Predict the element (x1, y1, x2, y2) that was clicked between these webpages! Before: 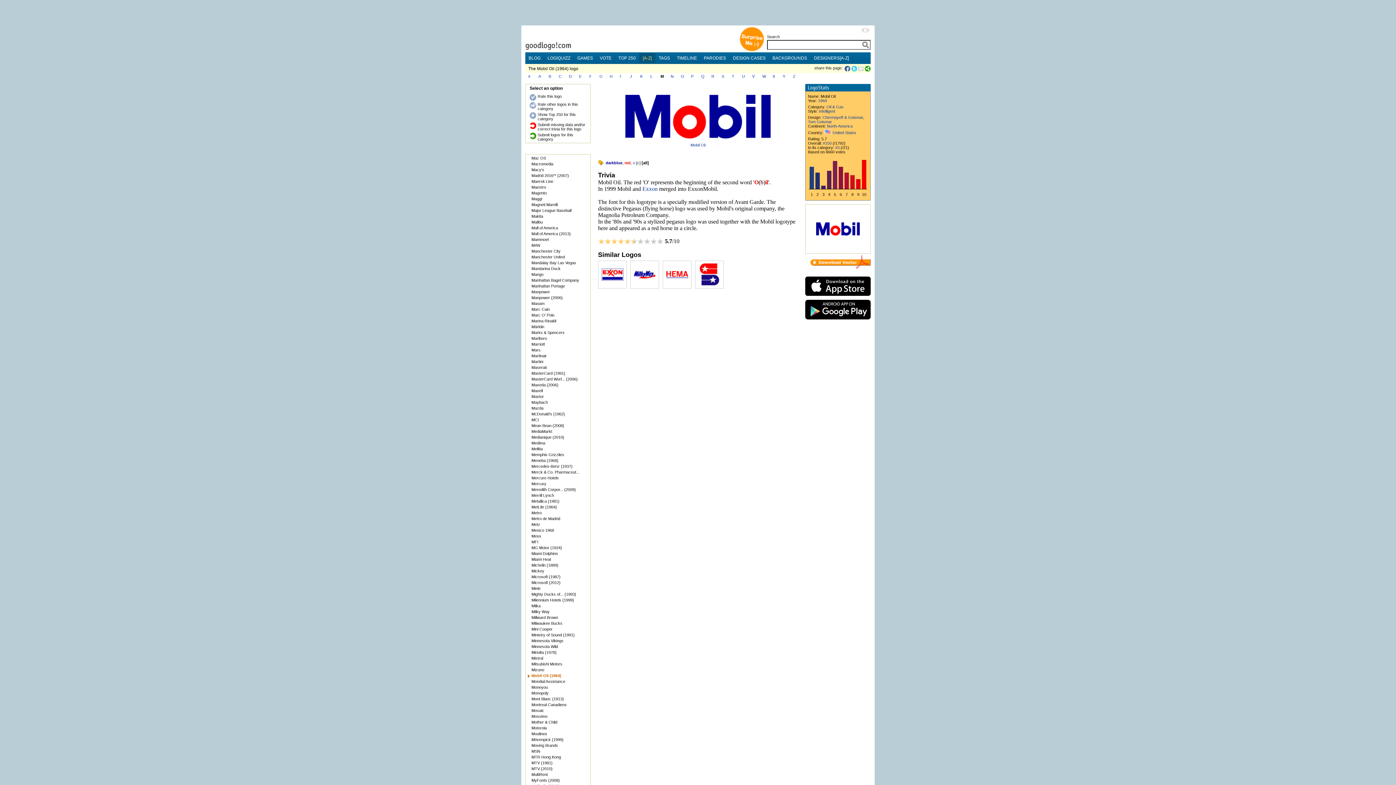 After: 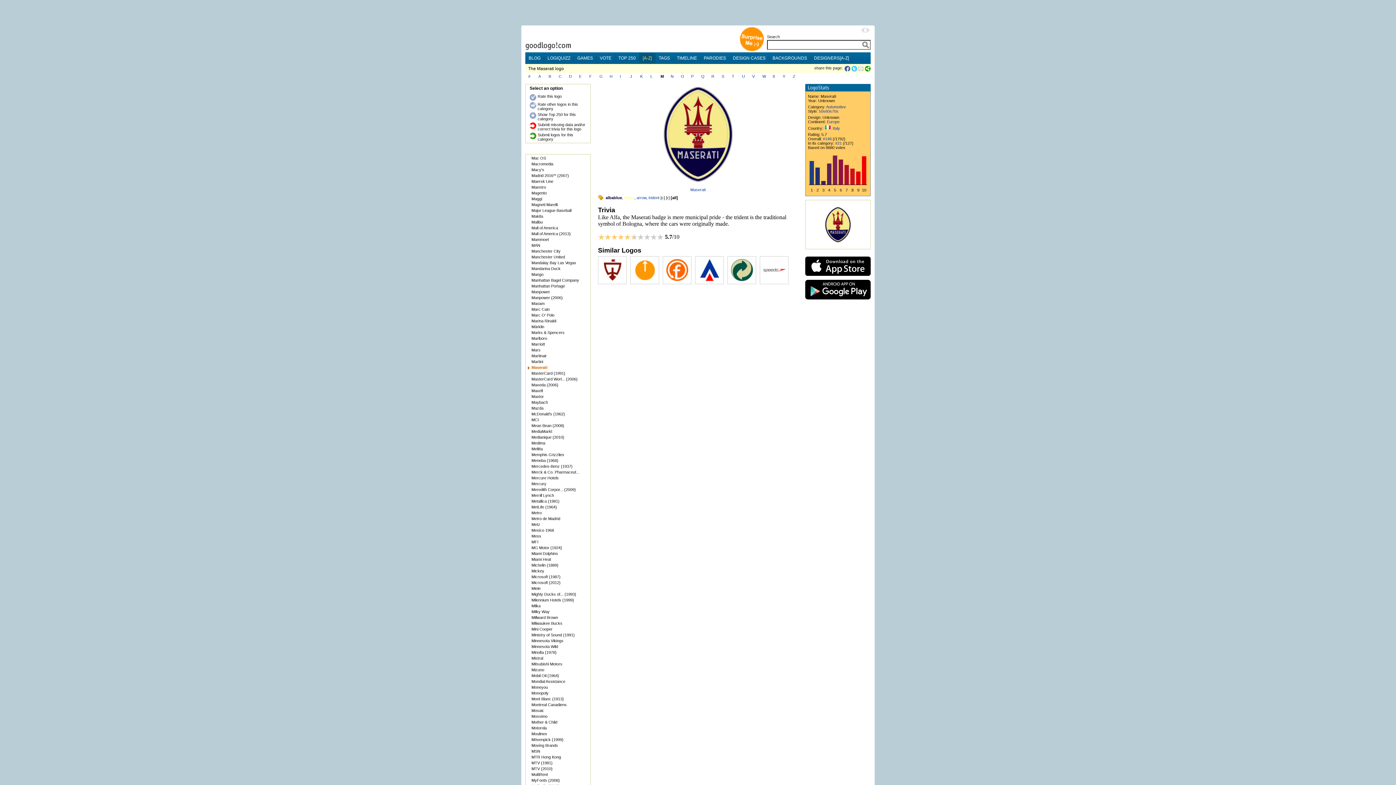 Action: label: Maserati bbox: (531, 365, 546, 369)